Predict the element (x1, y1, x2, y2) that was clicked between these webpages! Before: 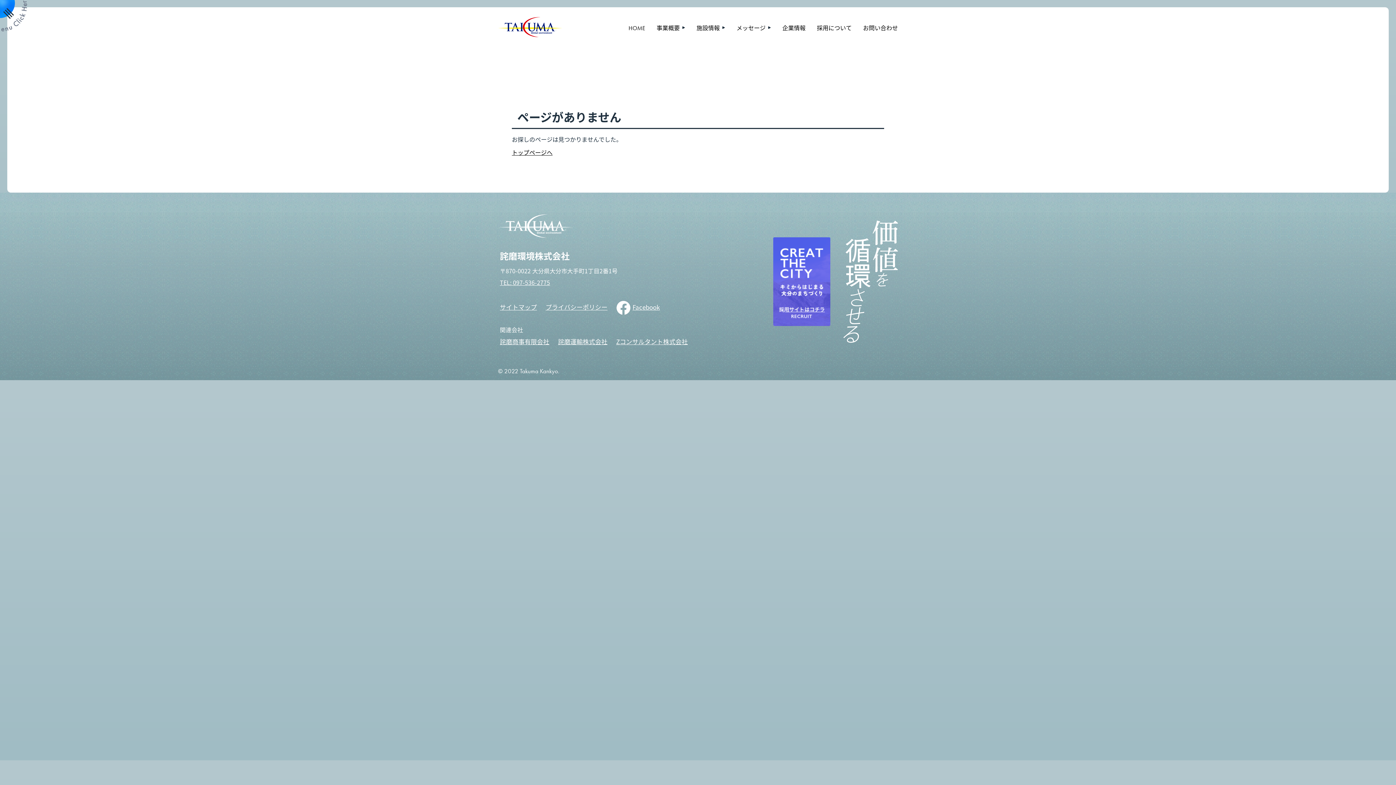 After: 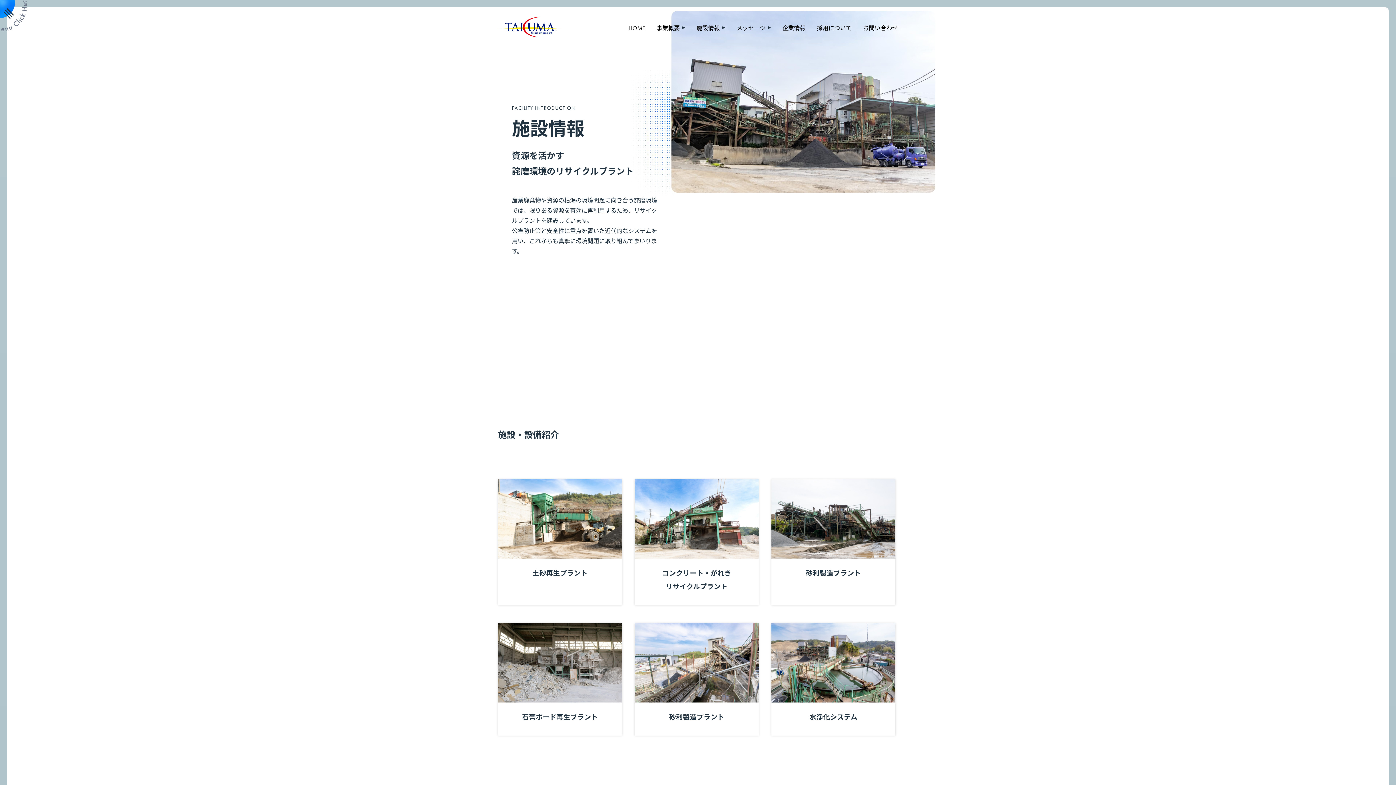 Action: bbox: (696, 23, 725, 32) label: 施設情報